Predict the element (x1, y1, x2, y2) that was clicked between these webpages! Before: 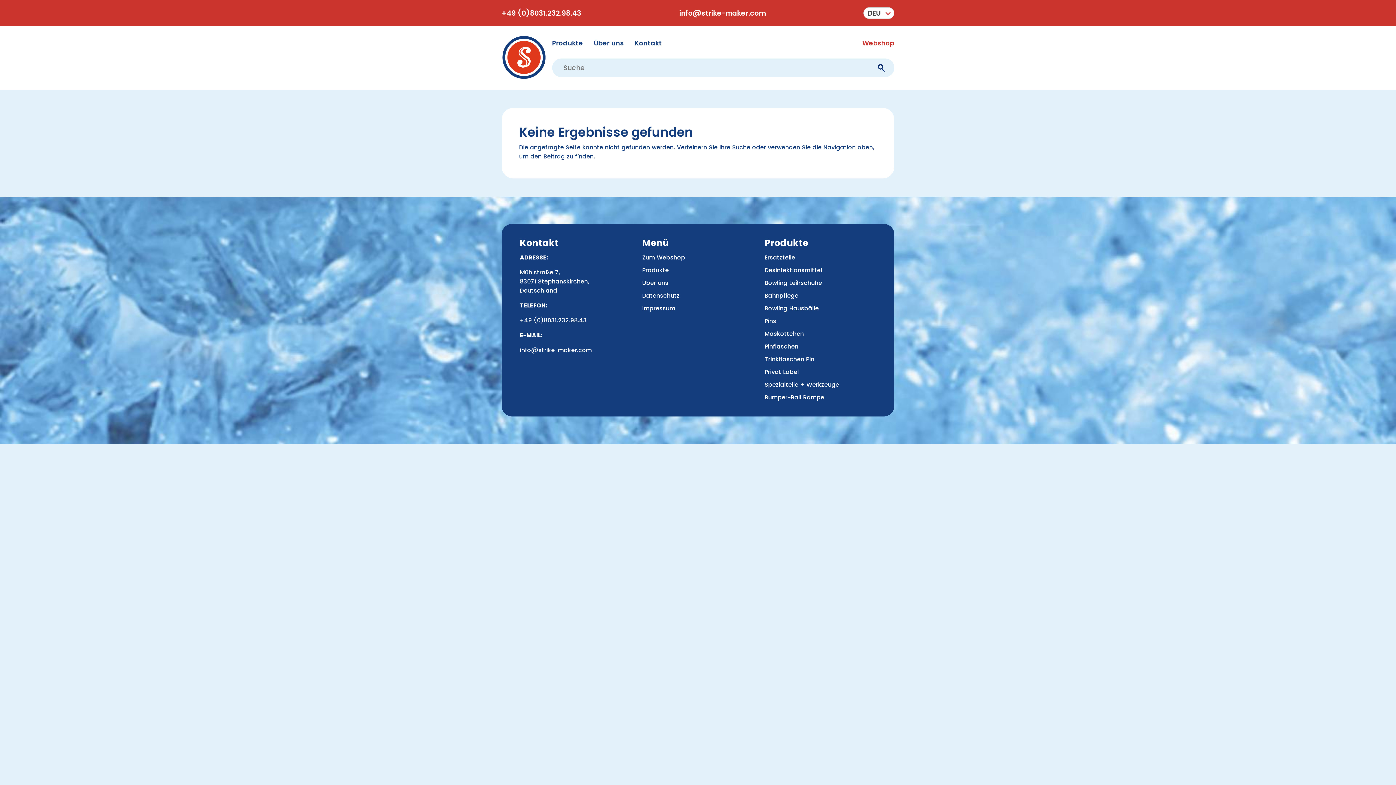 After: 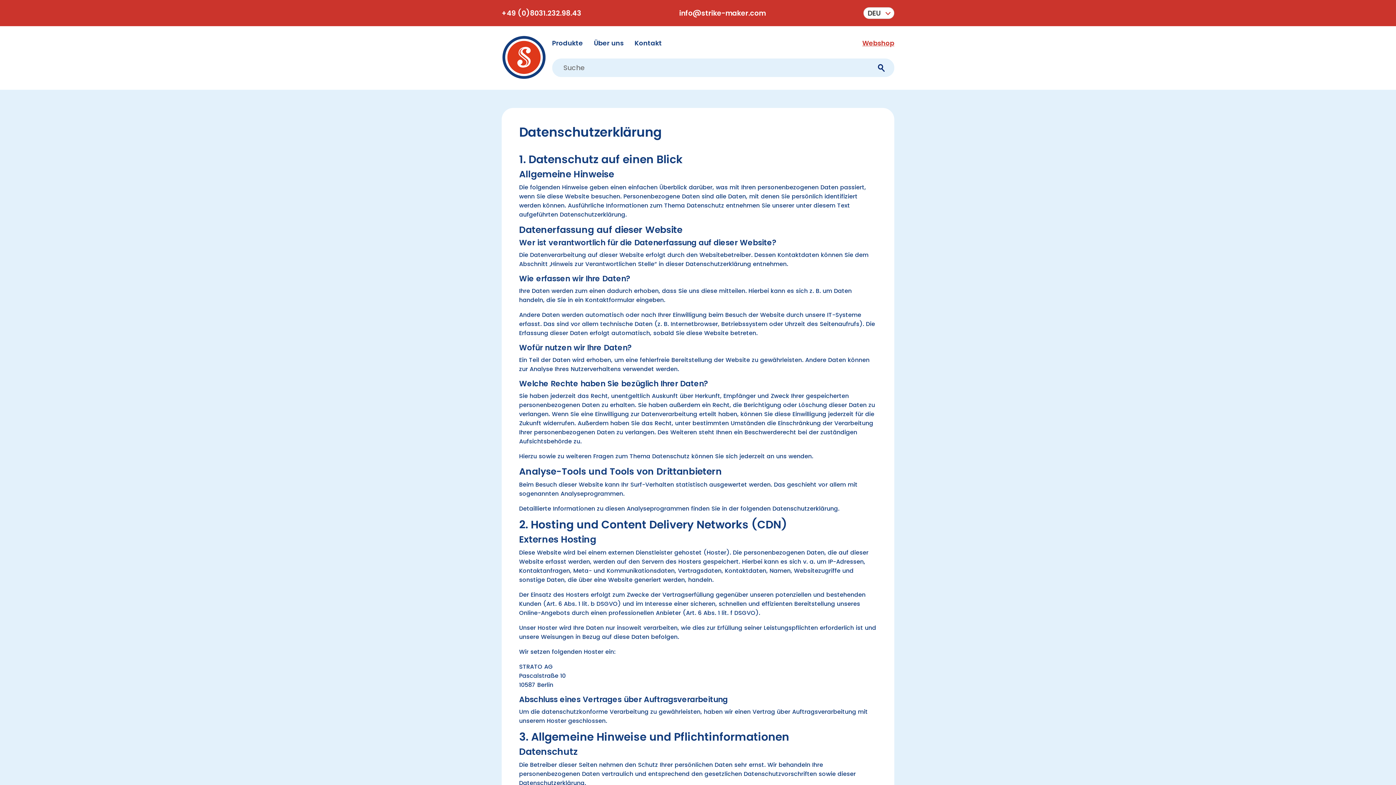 Action: label: Datenschutz bbox: (642, 291, 679, 299)